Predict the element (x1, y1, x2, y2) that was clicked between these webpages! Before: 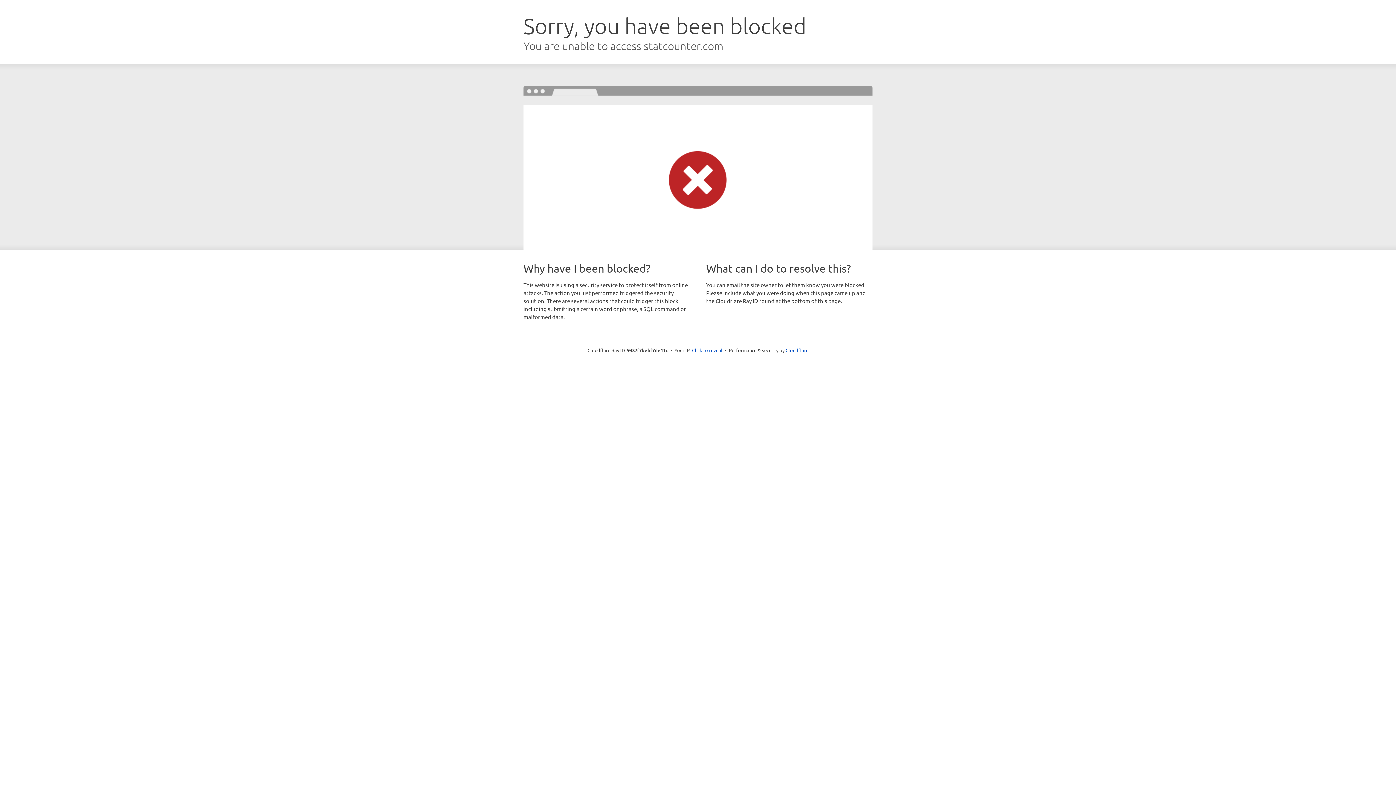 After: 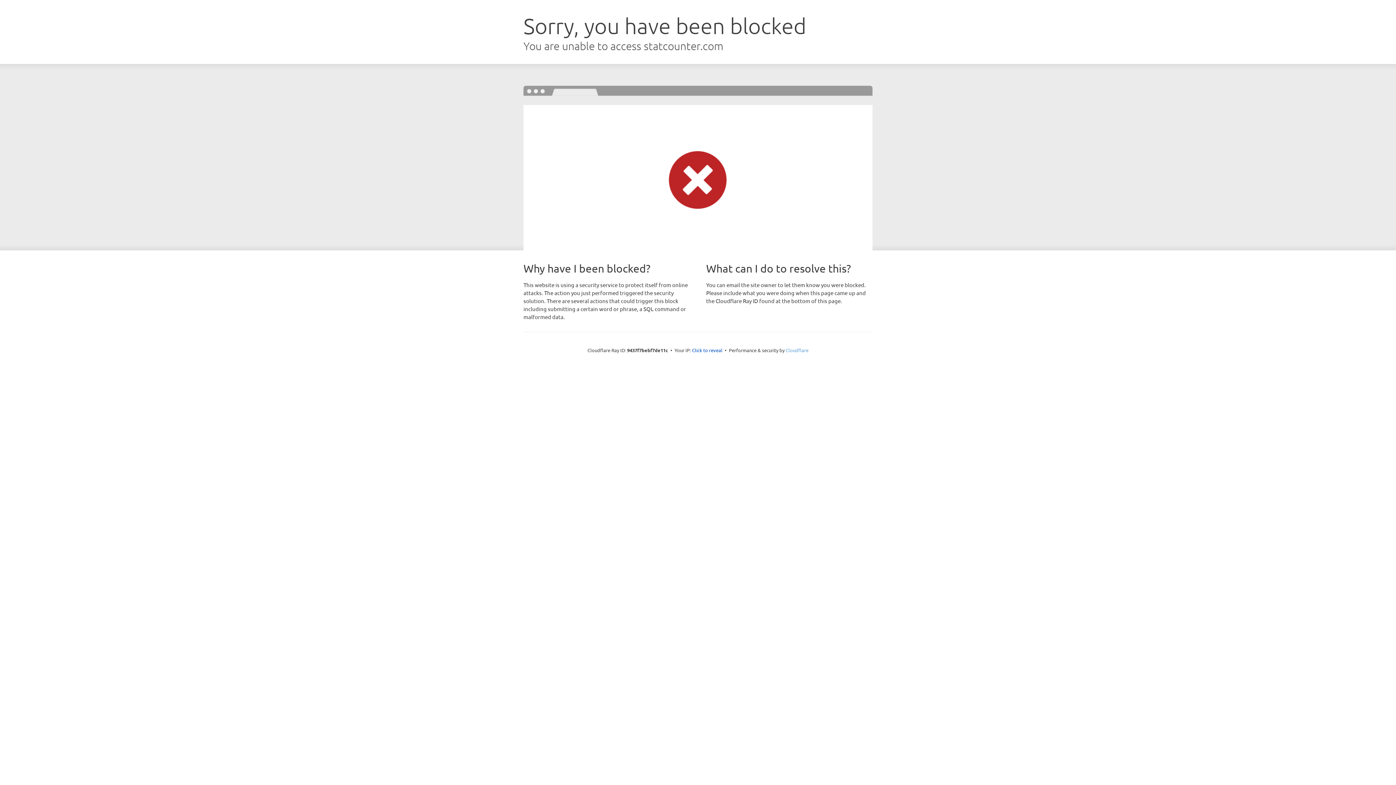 Action: bbox: (785, 347, 808, 353) label: Cloudflare